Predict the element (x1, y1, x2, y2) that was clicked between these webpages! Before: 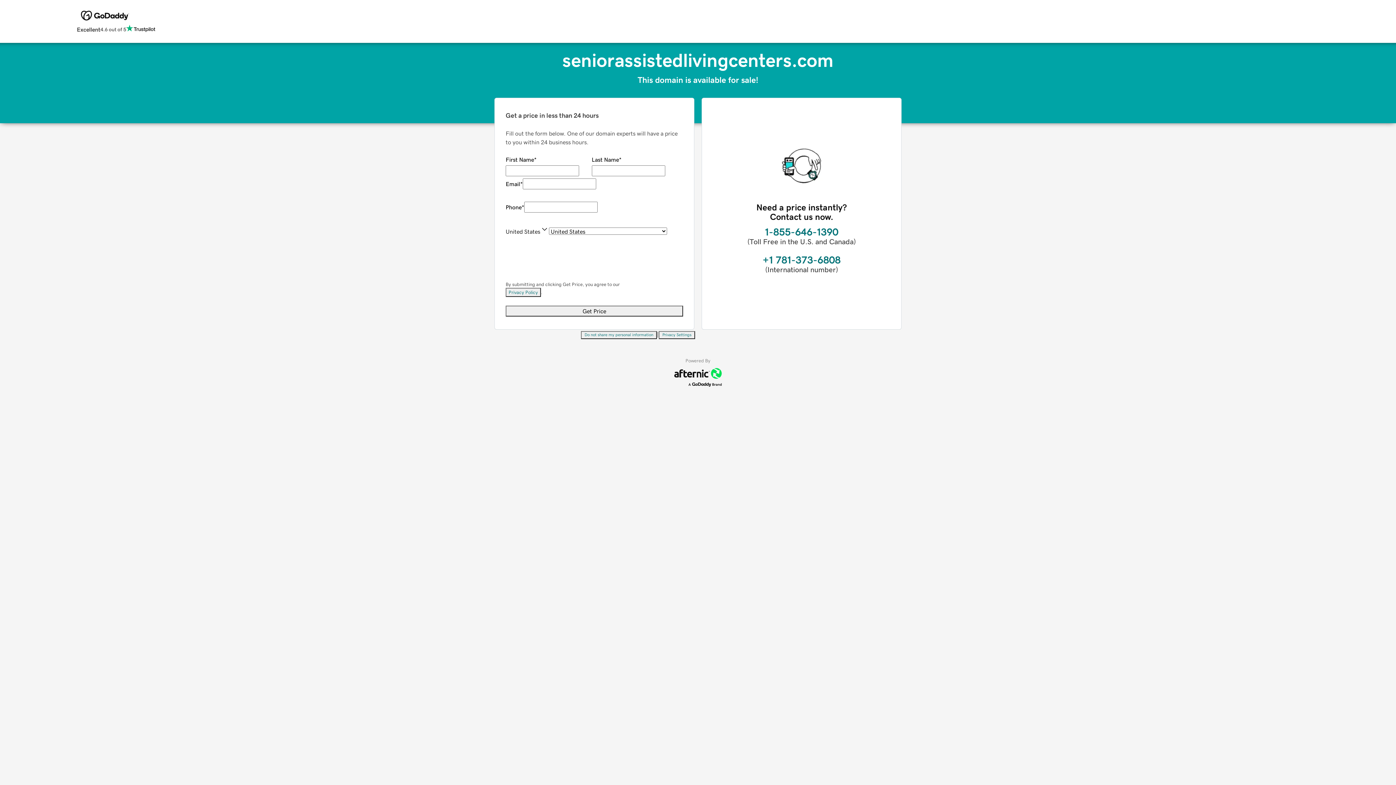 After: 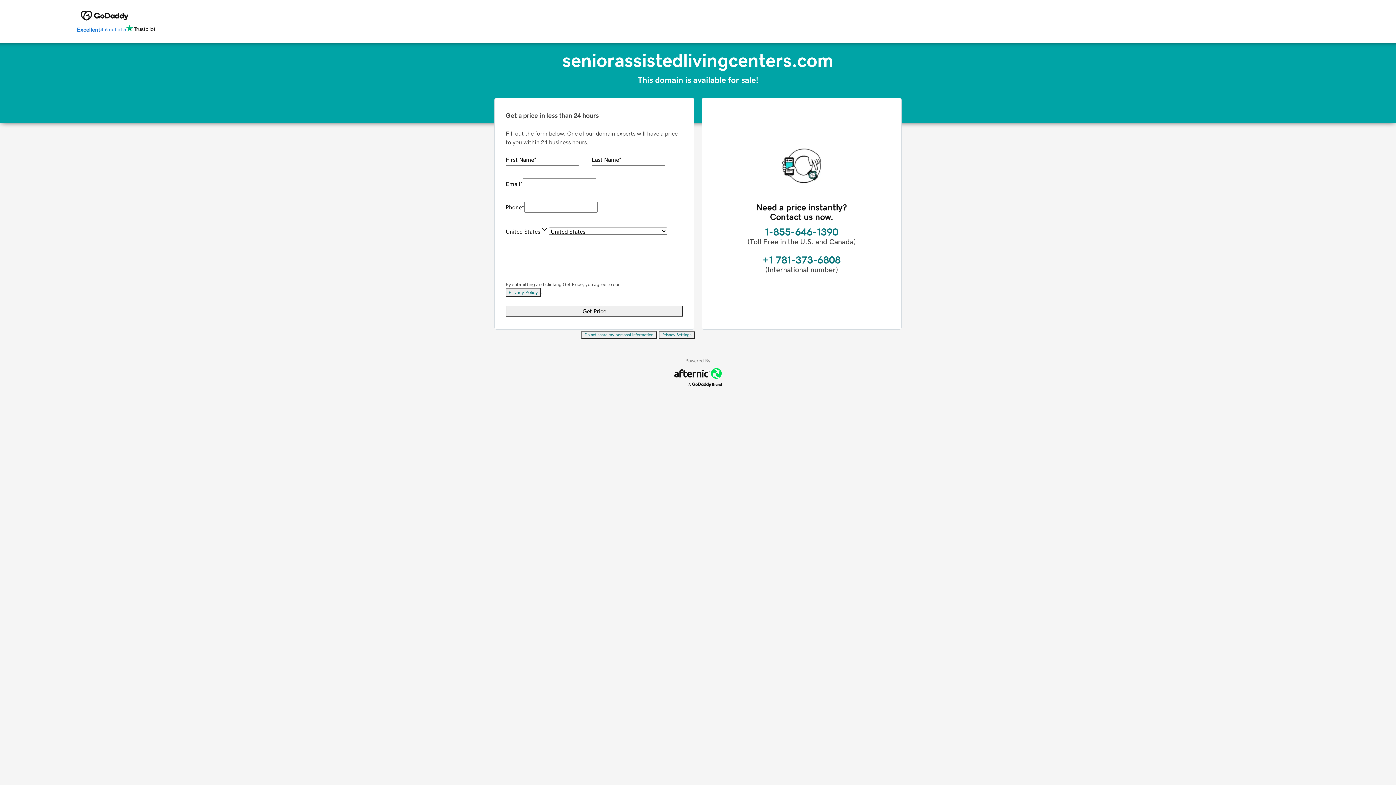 Action: label: Excellent
4.6 out of 5 bbox: (76, 24, 155, 34)